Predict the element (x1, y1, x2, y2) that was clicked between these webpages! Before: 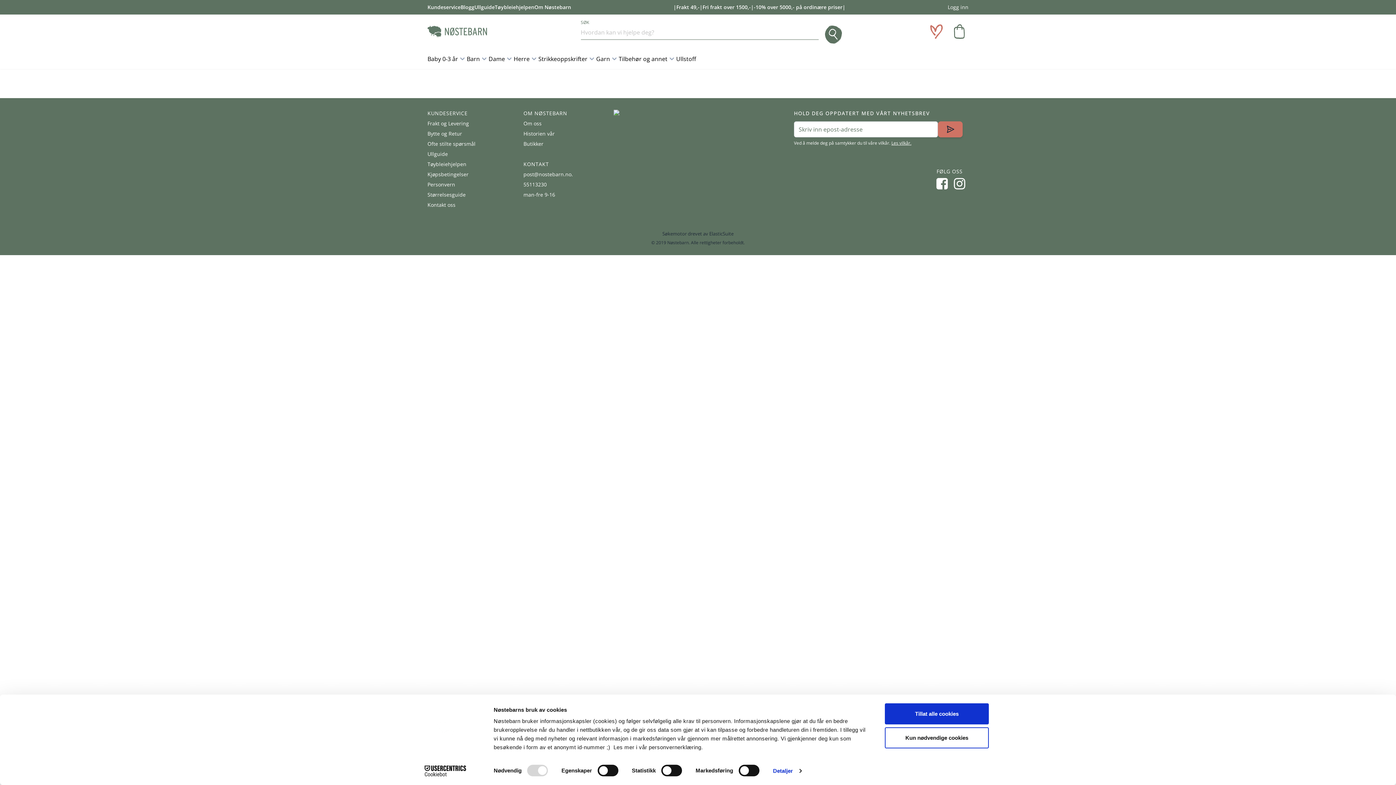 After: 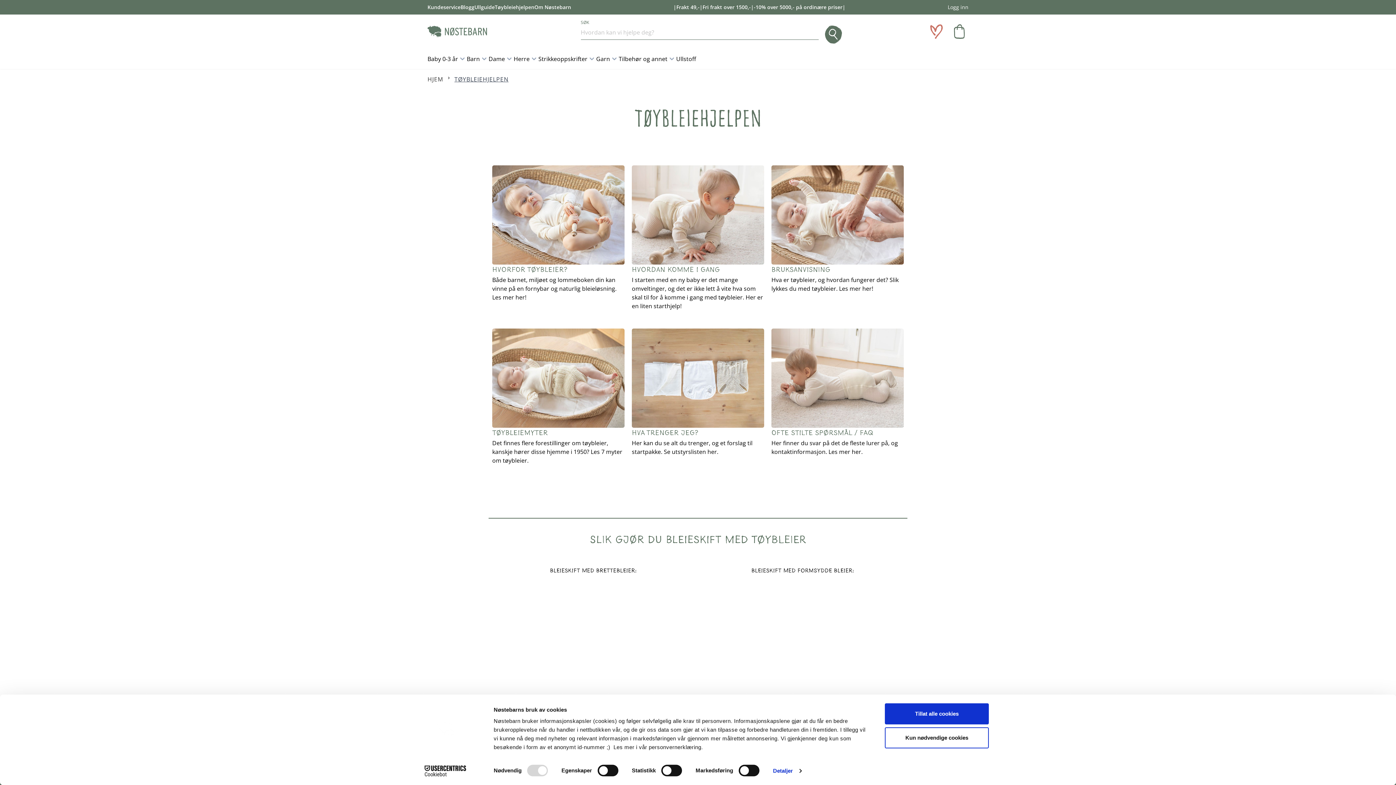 Action: bbox: (494, 3, 534, 10) label: Tøybleiehjelpen